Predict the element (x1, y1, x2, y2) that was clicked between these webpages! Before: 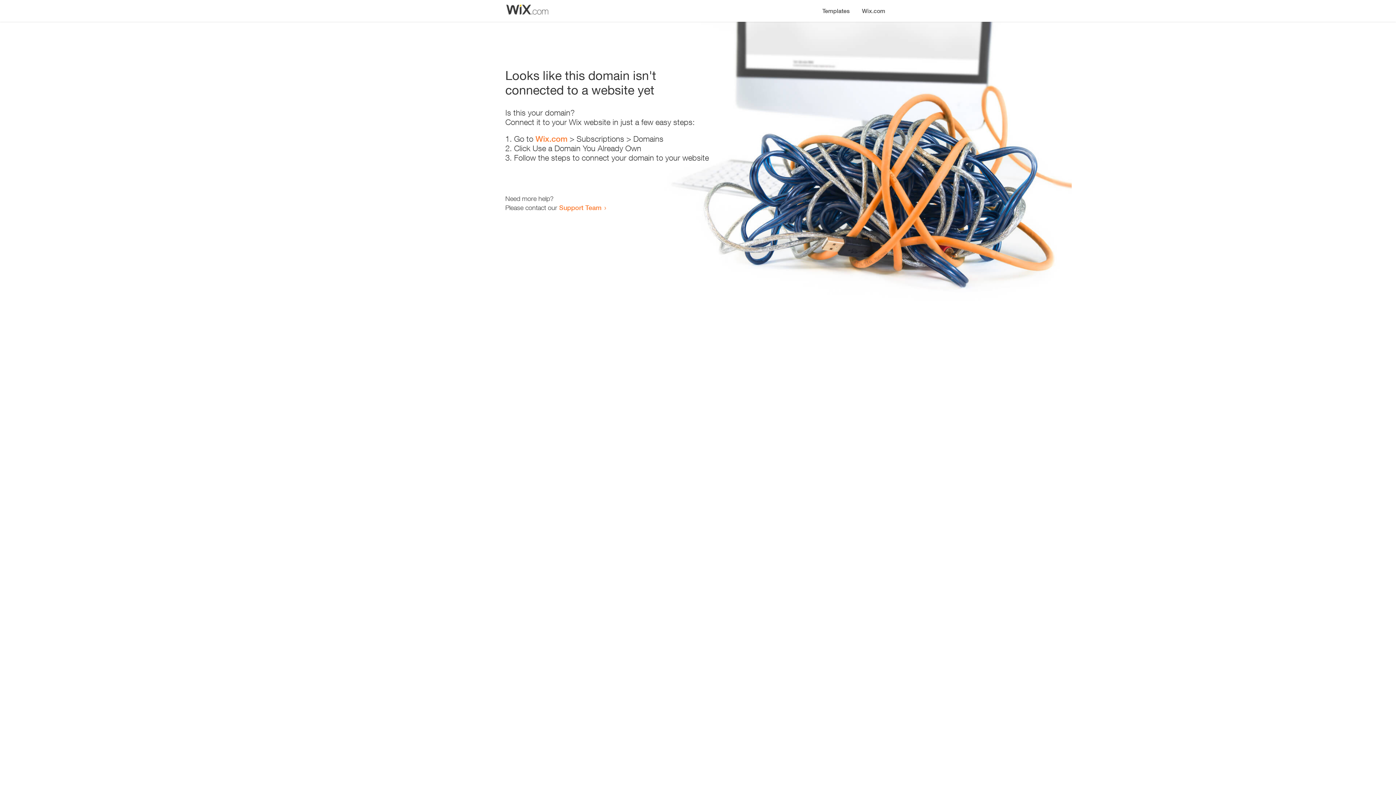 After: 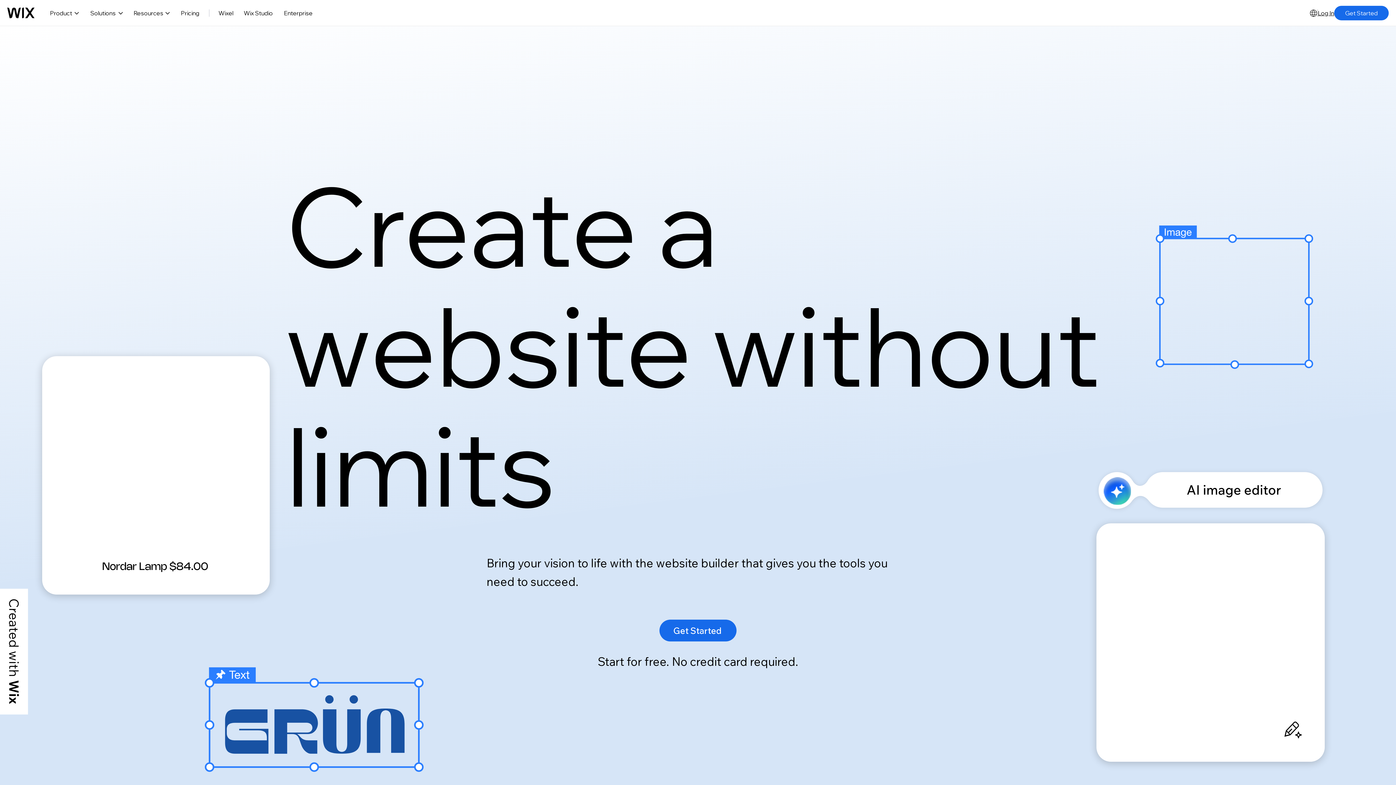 Action: label: Wix.com bbox: (535, 134, 567, 143)